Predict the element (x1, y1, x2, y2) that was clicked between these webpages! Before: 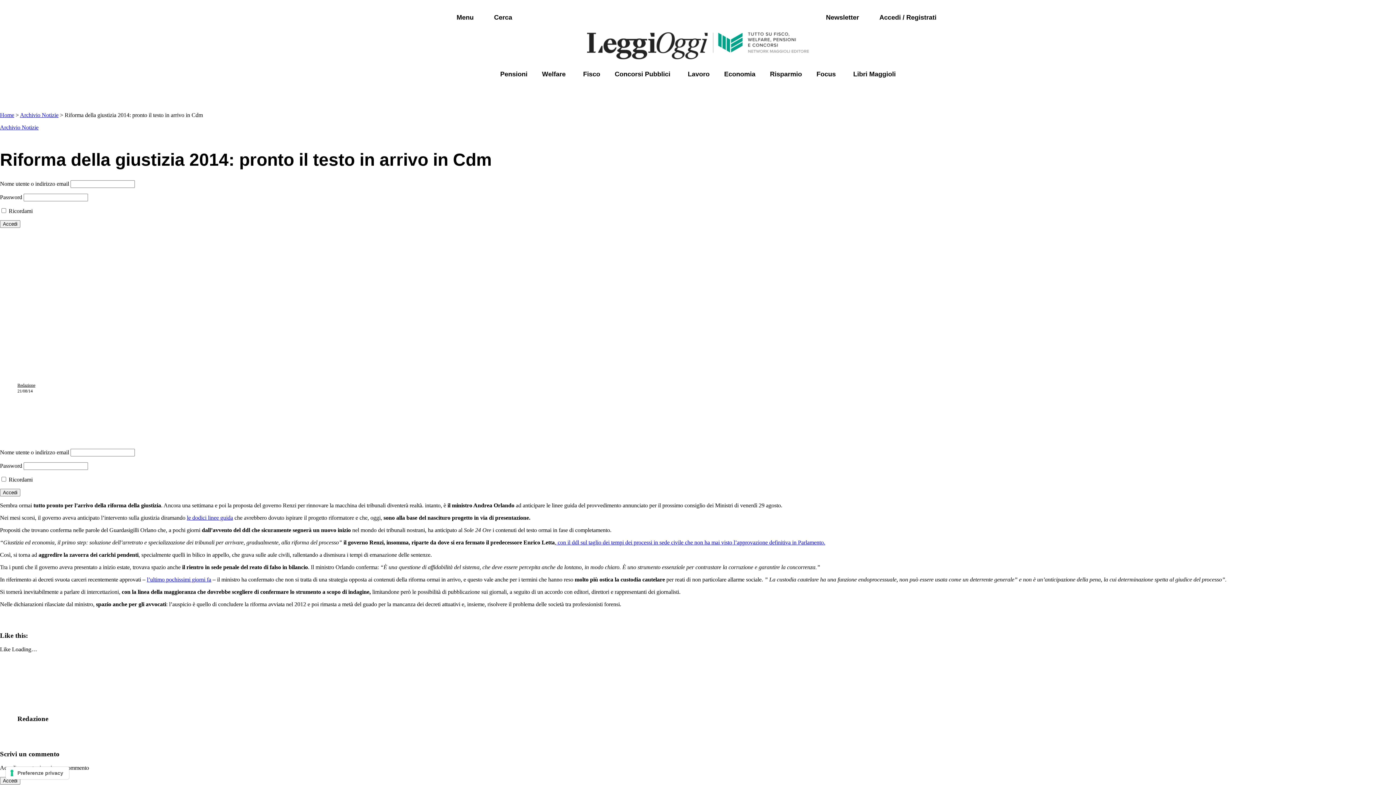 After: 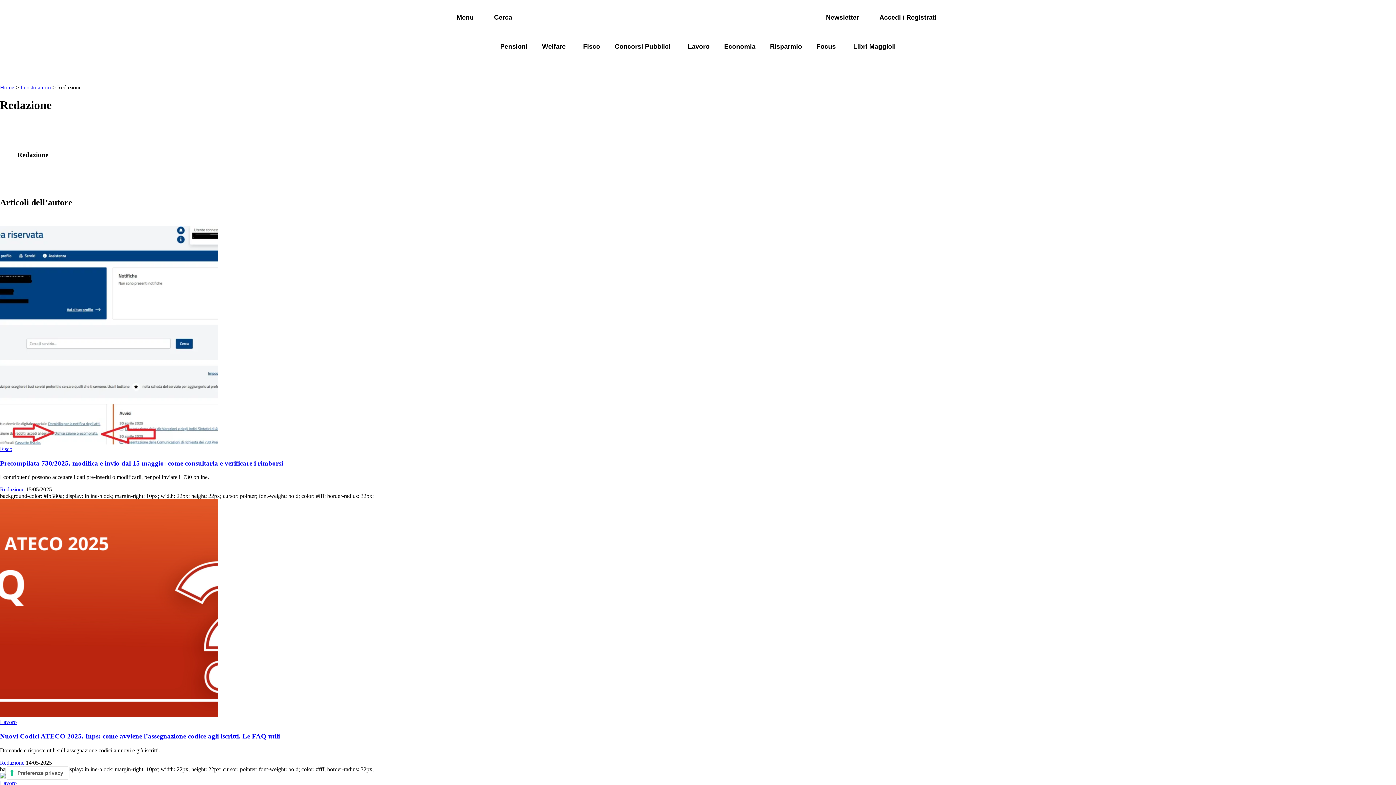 Action: bbox: (8, 711, 17, 726)